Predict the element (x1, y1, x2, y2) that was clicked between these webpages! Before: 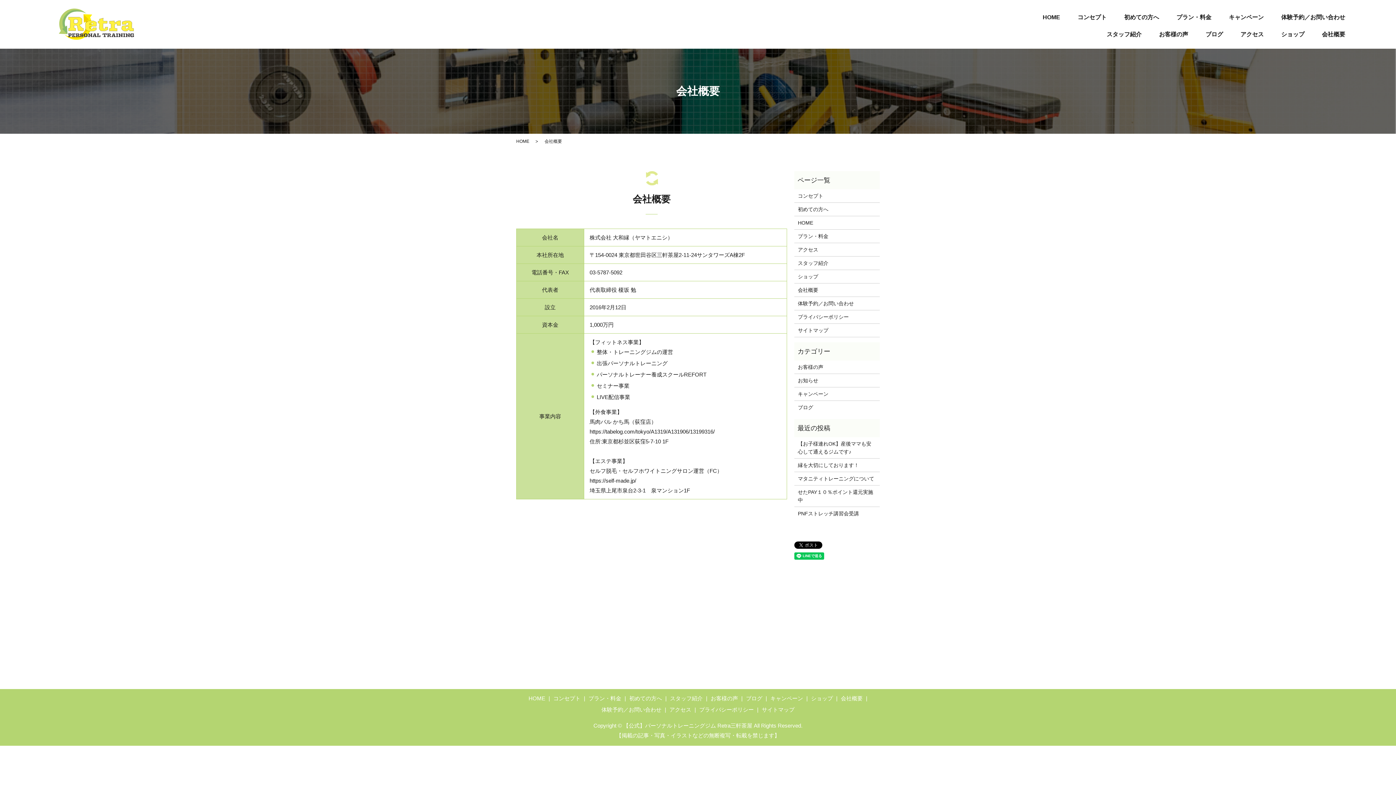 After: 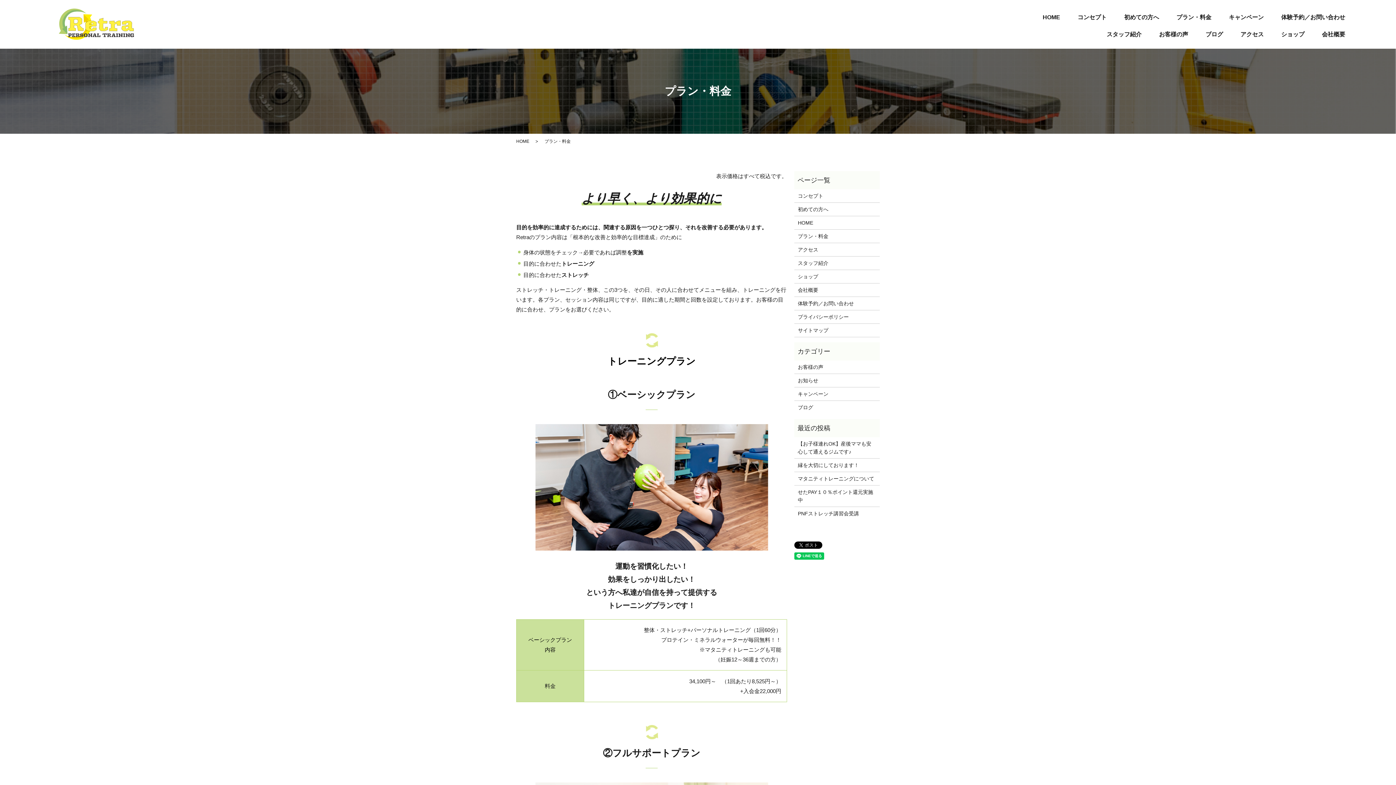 Action: bbox: (1168, 7, 1220, 24) label: プラン・料金